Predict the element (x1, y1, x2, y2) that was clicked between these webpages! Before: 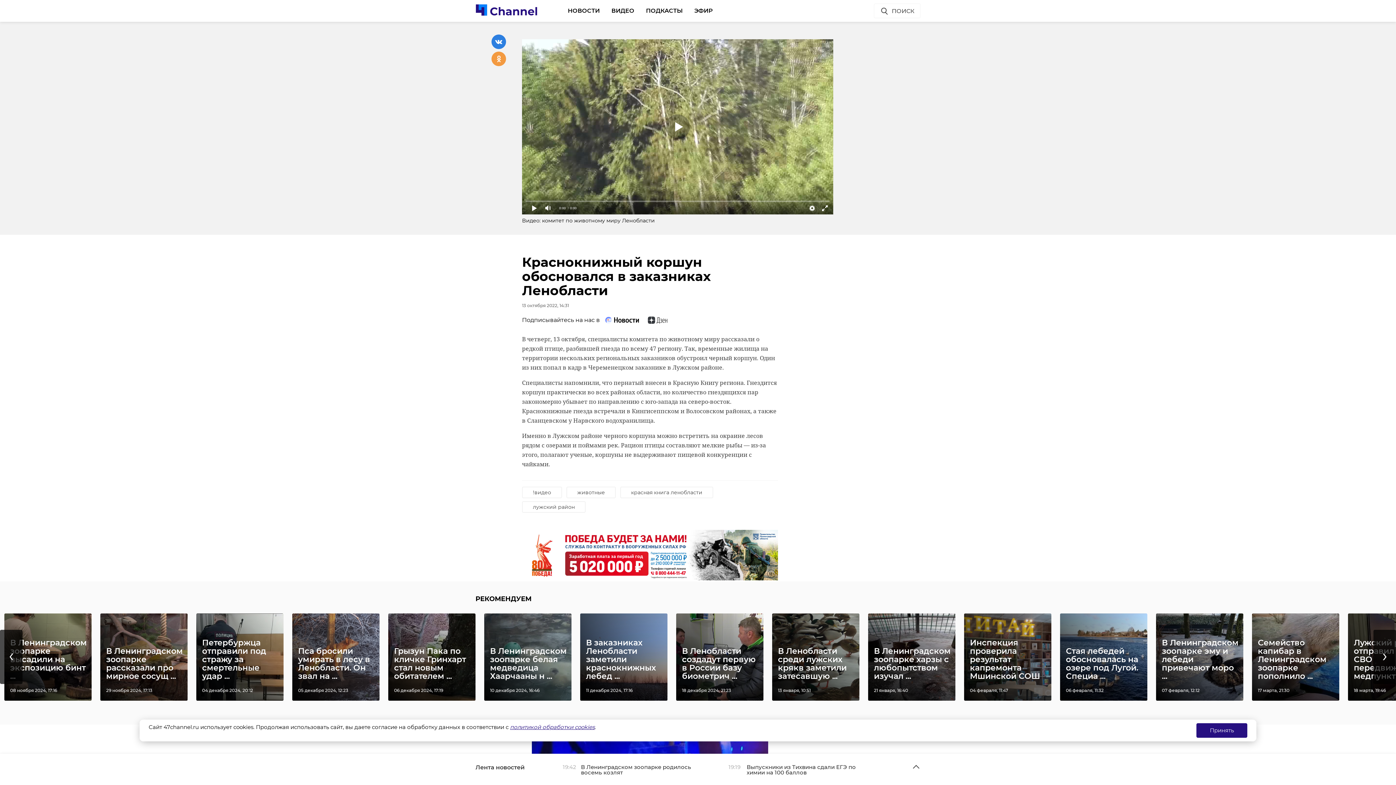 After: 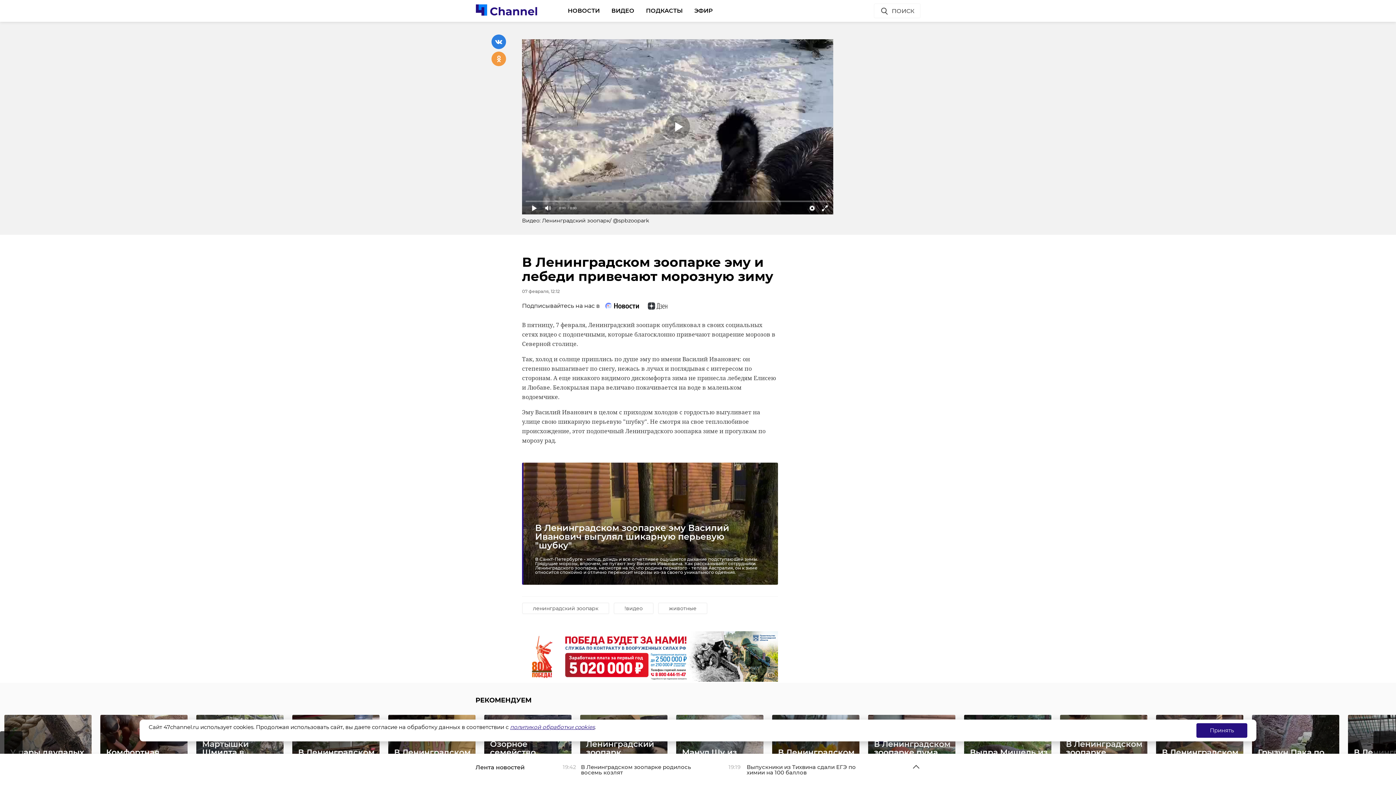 Action: label: В Ленинградском зоопарке эму и лебеди привечают моро ...
07 февраля, 12:12 bbox: (1156, 613, 1243, 701)